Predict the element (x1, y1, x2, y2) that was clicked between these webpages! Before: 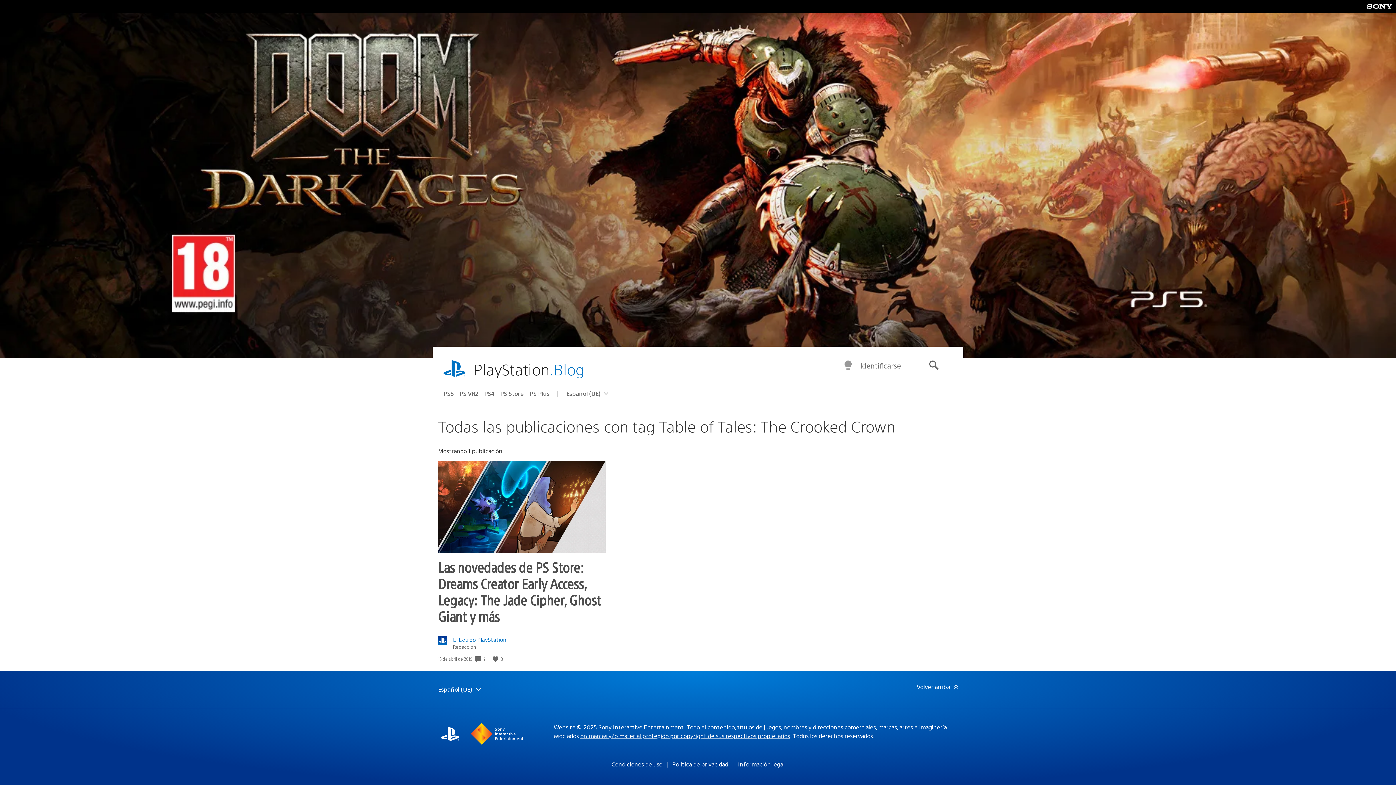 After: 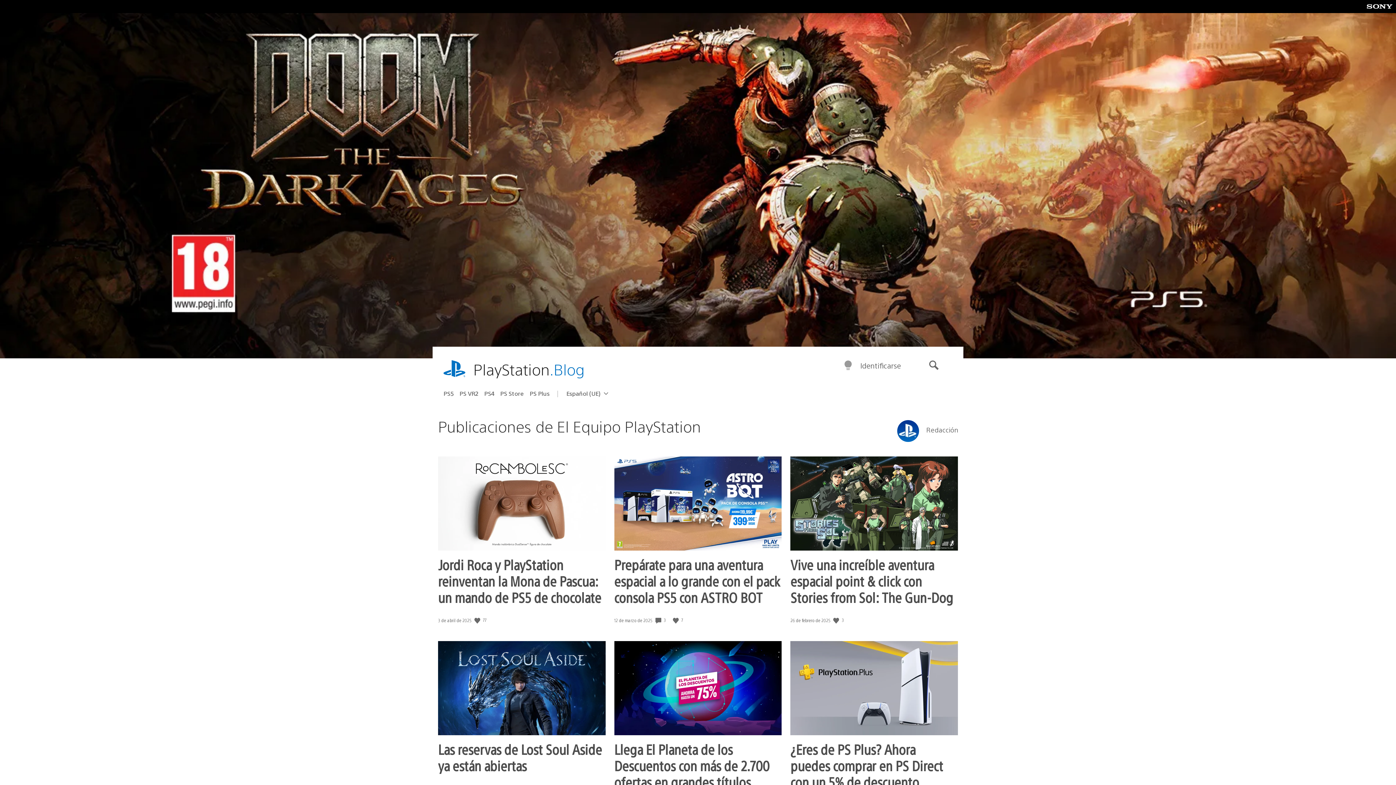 Action: label: El Equipo PlayStation bbox: (453, 636, 506, 643)